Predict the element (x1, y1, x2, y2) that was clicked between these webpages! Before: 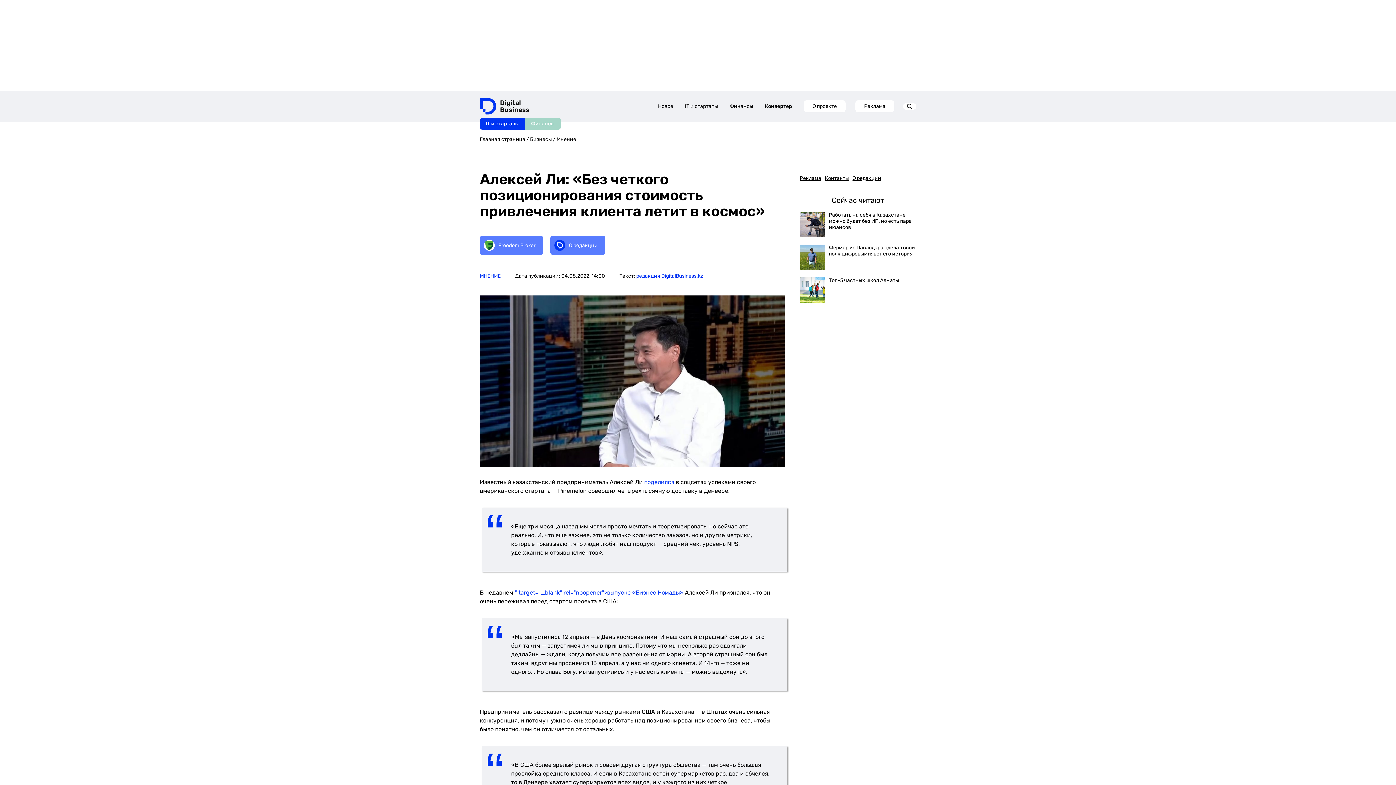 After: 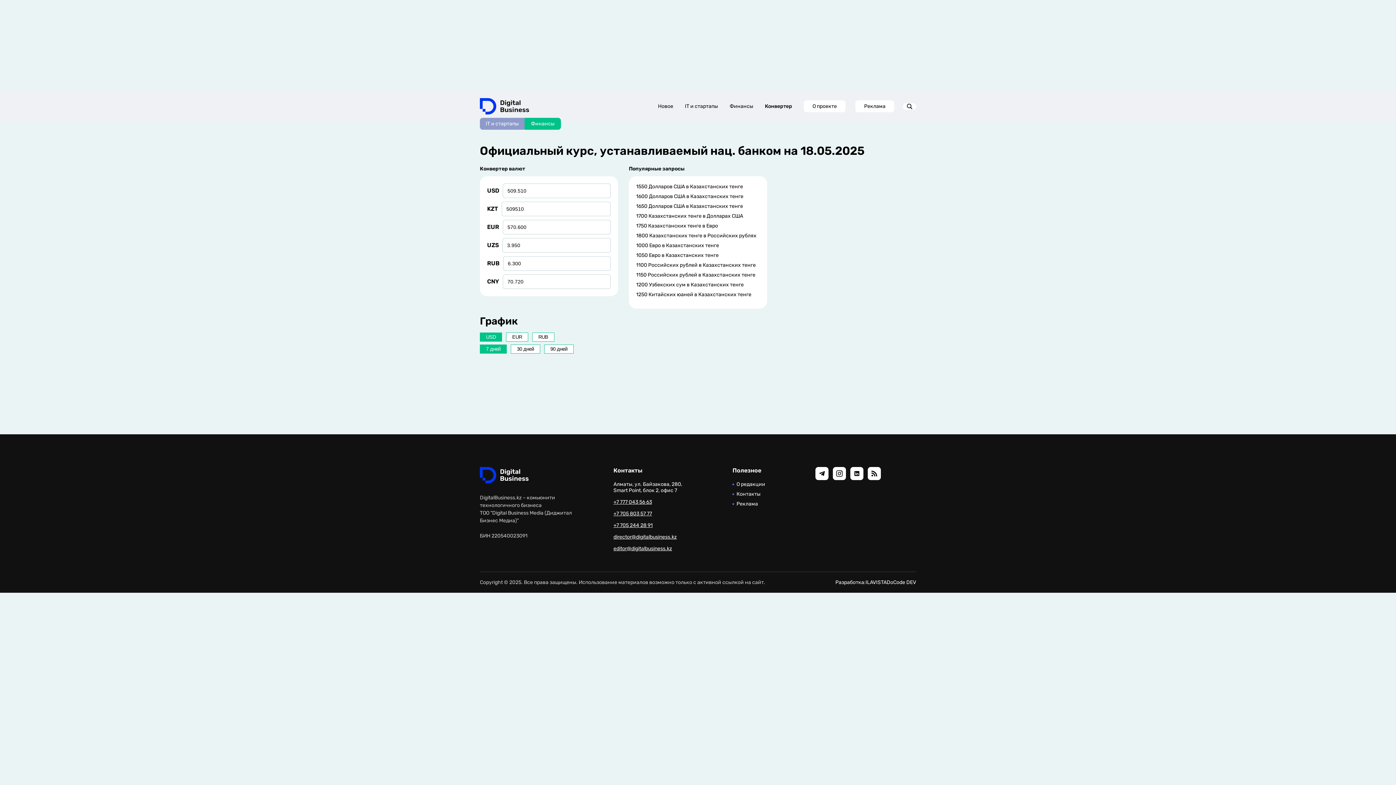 Action: bbox: (765, 99, 792, 113) label: Конвертер